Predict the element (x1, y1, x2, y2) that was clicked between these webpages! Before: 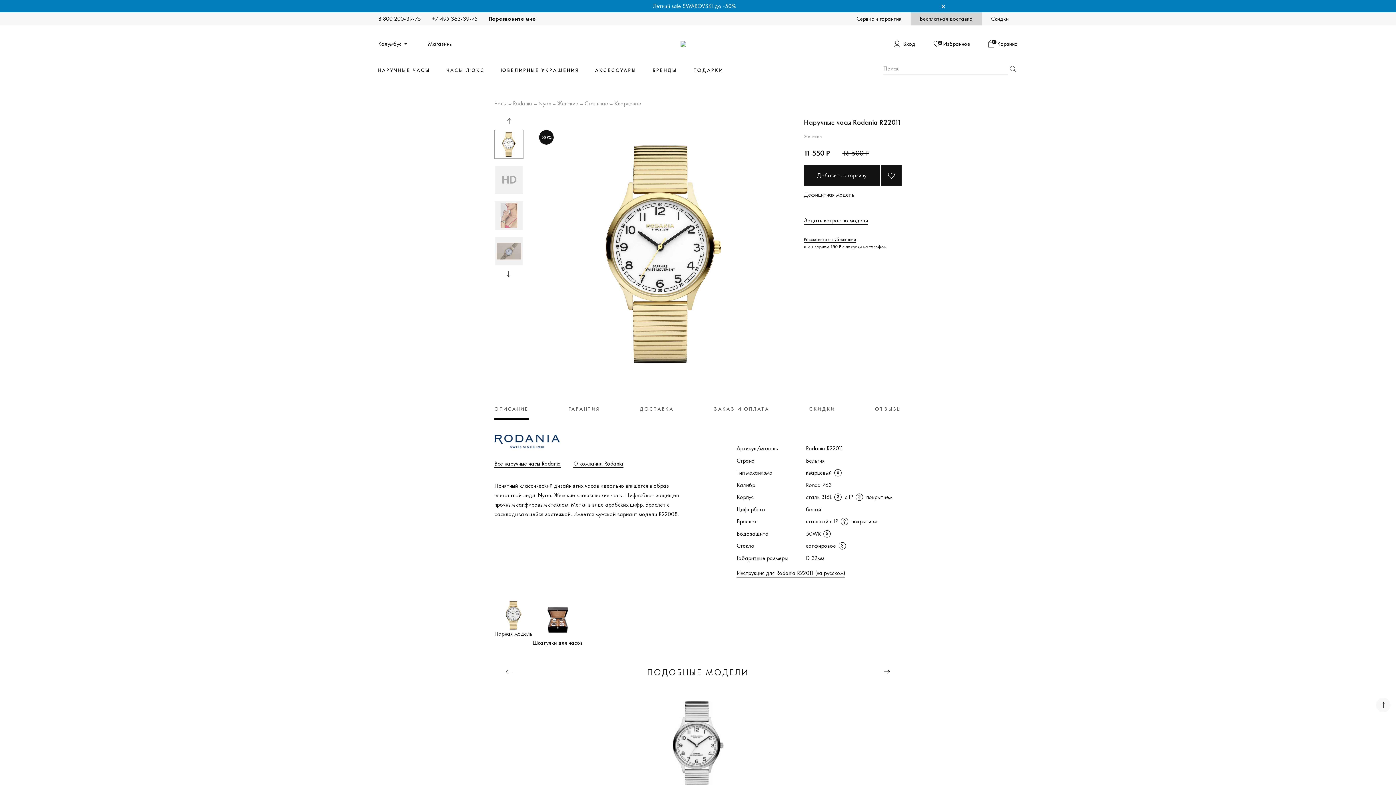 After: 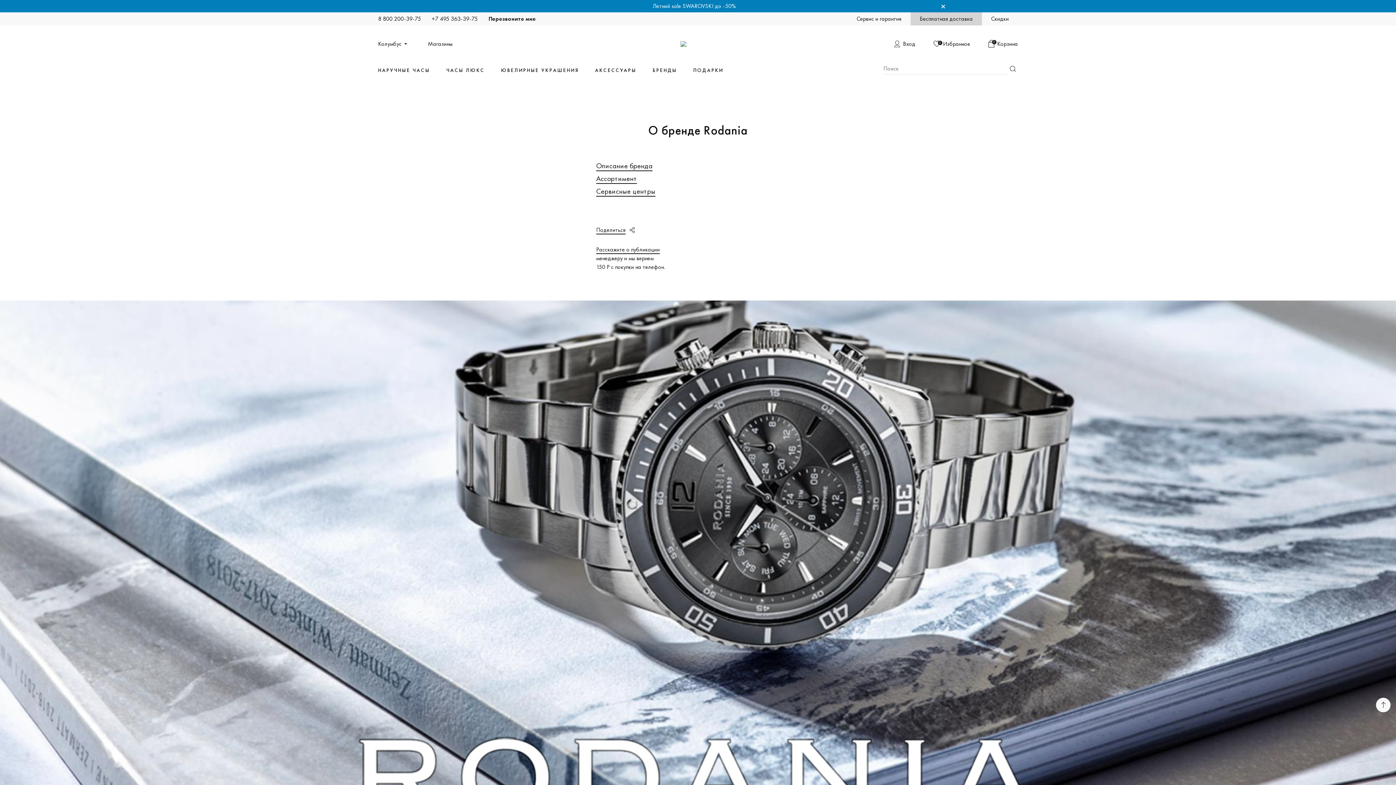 Action: label: О компании Rodania bbox: (573, 460, 623, 467)